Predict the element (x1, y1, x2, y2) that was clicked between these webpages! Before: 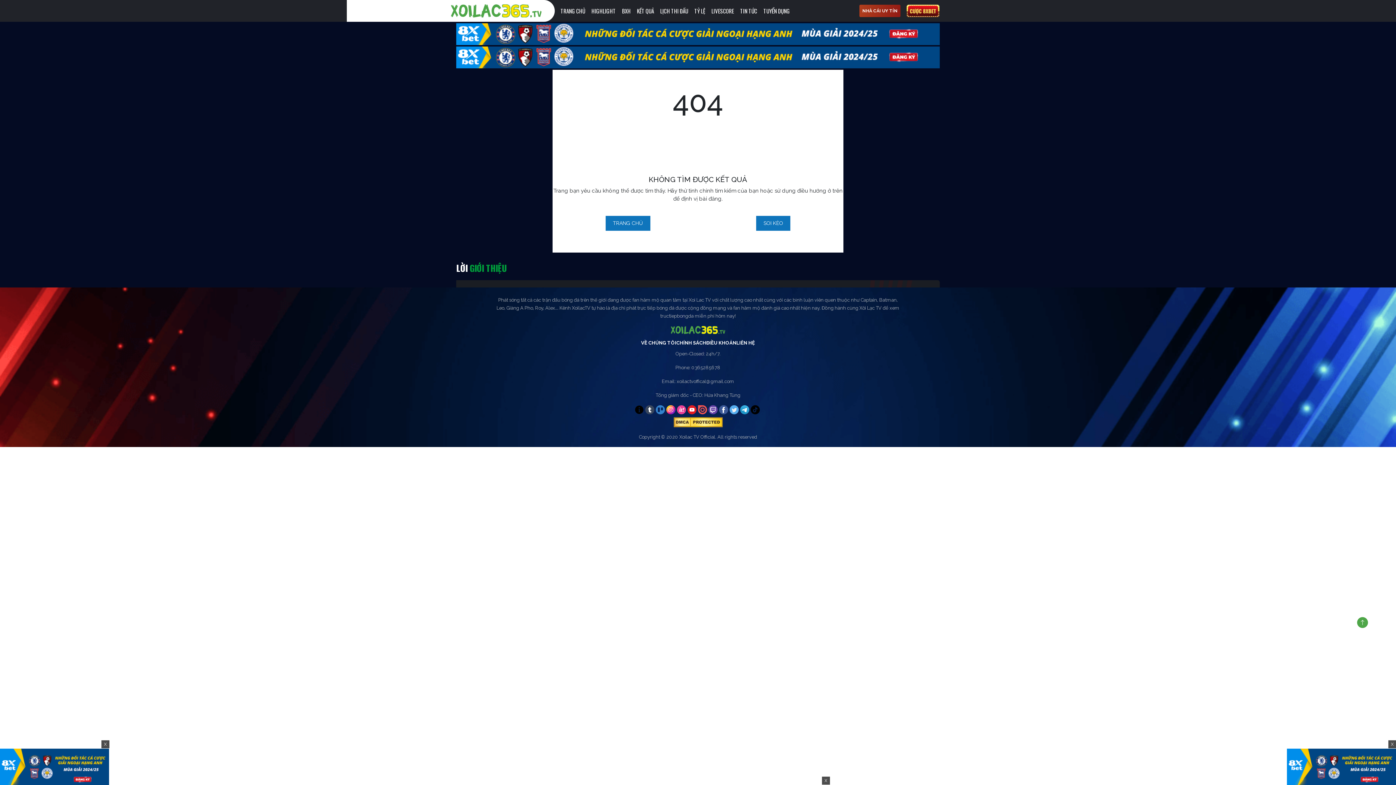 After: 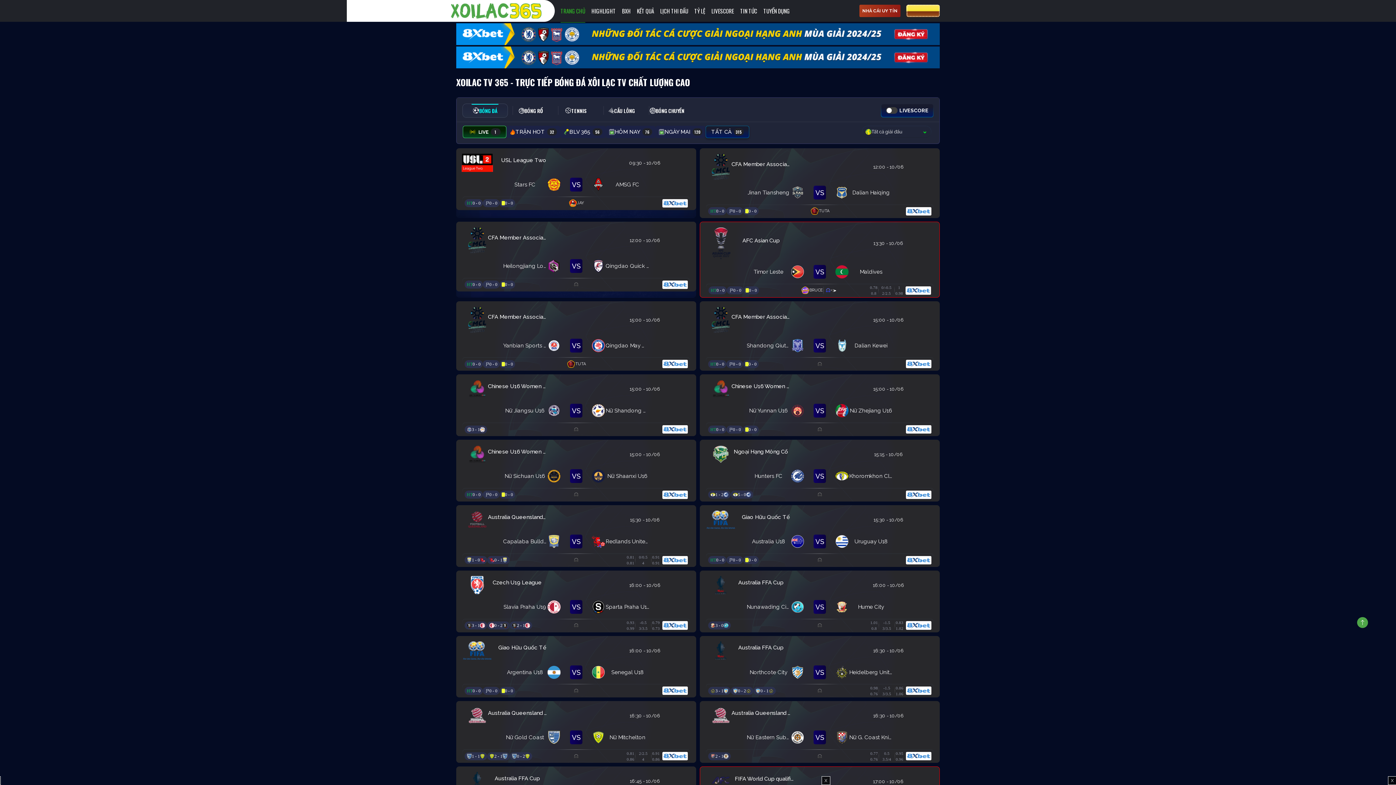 Action: bbox: (605, 216, 650, 230) label: TRANG CHỦ